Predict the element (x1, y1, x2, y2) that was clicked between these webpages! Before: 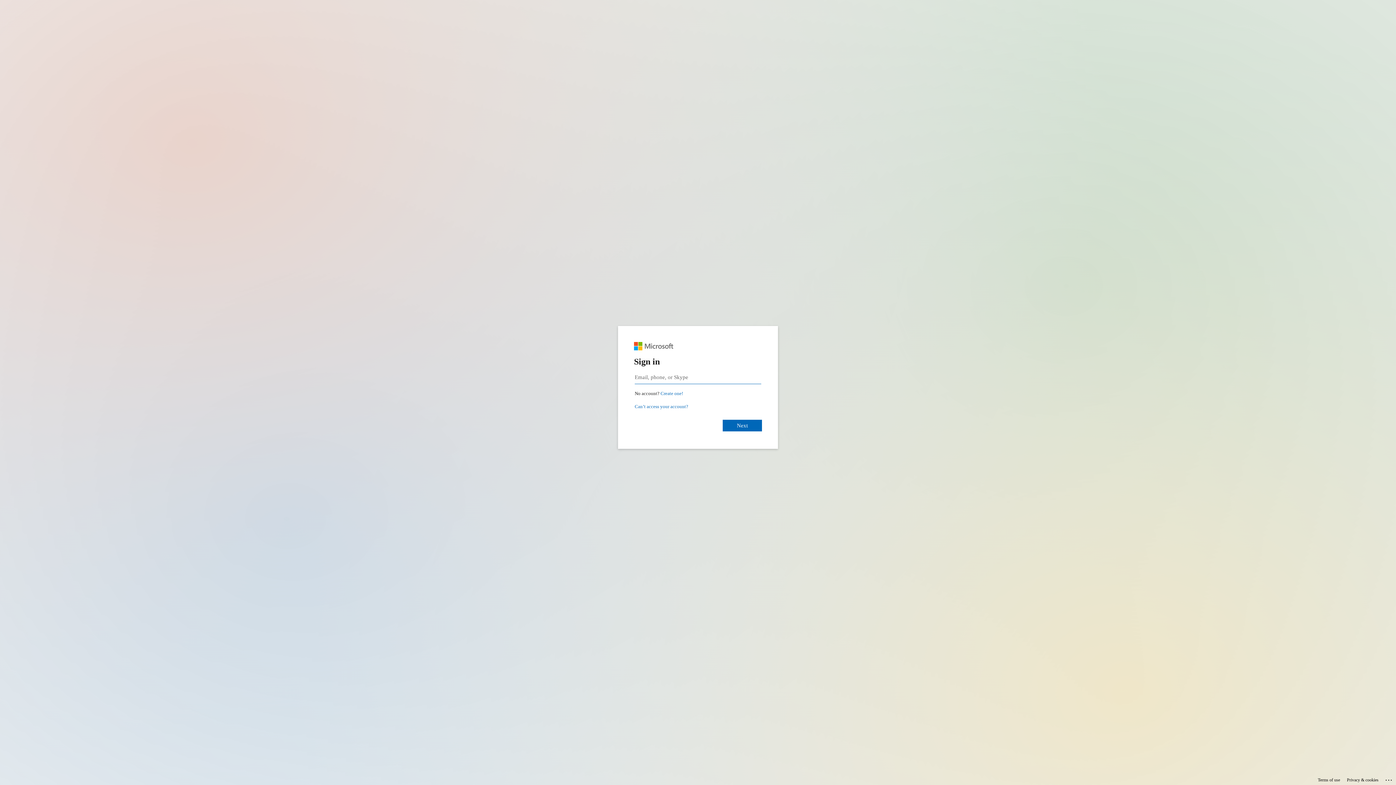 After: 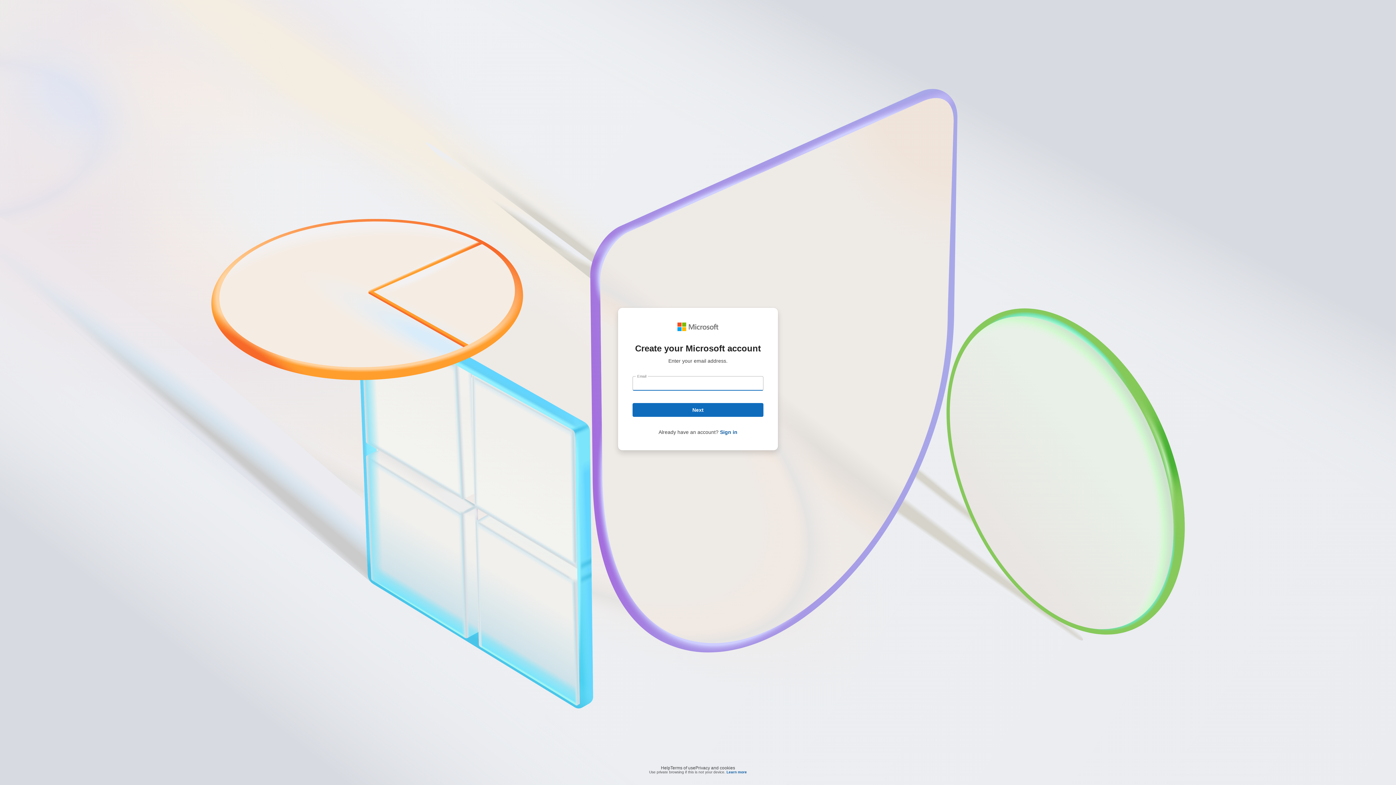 Action: bbox: (660, 390, 683, 396) label: Create a Microsoft account